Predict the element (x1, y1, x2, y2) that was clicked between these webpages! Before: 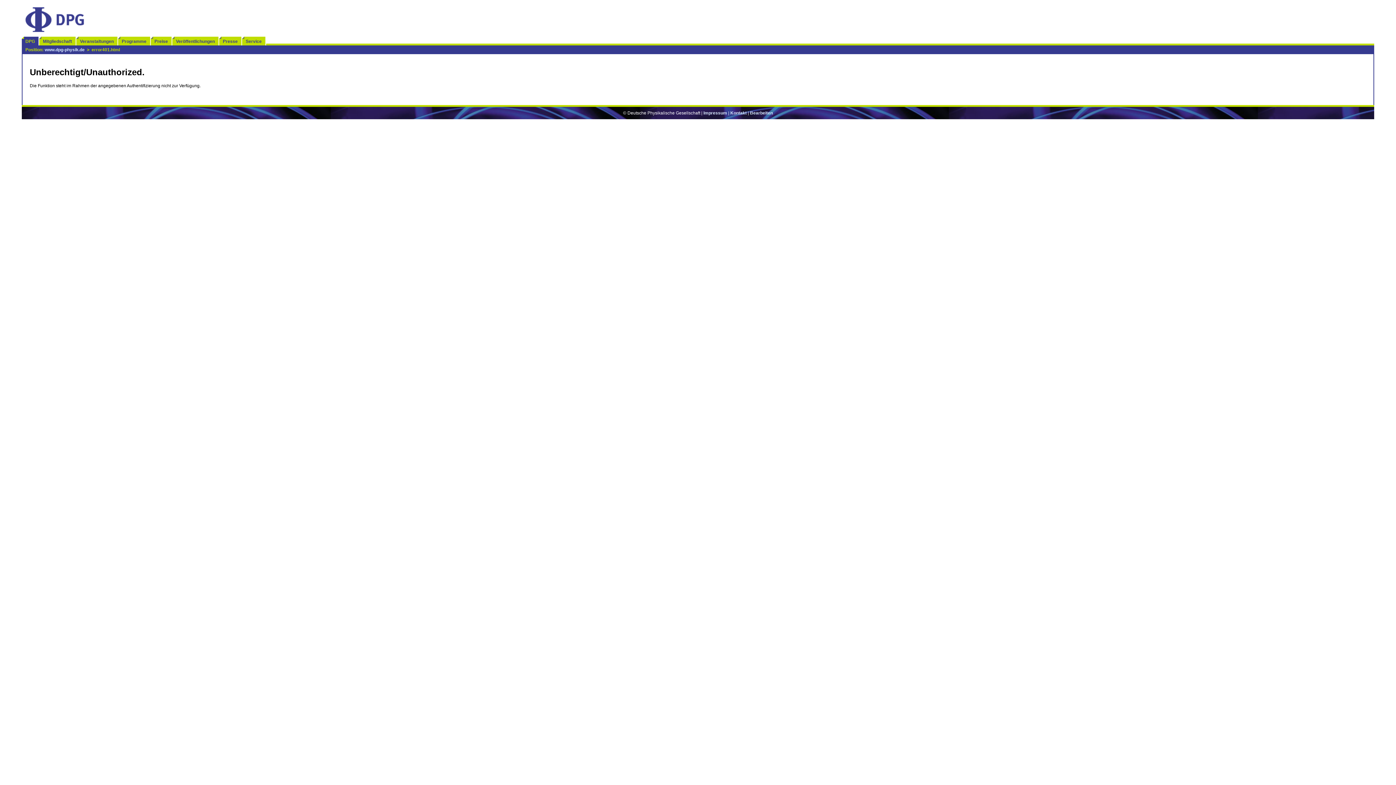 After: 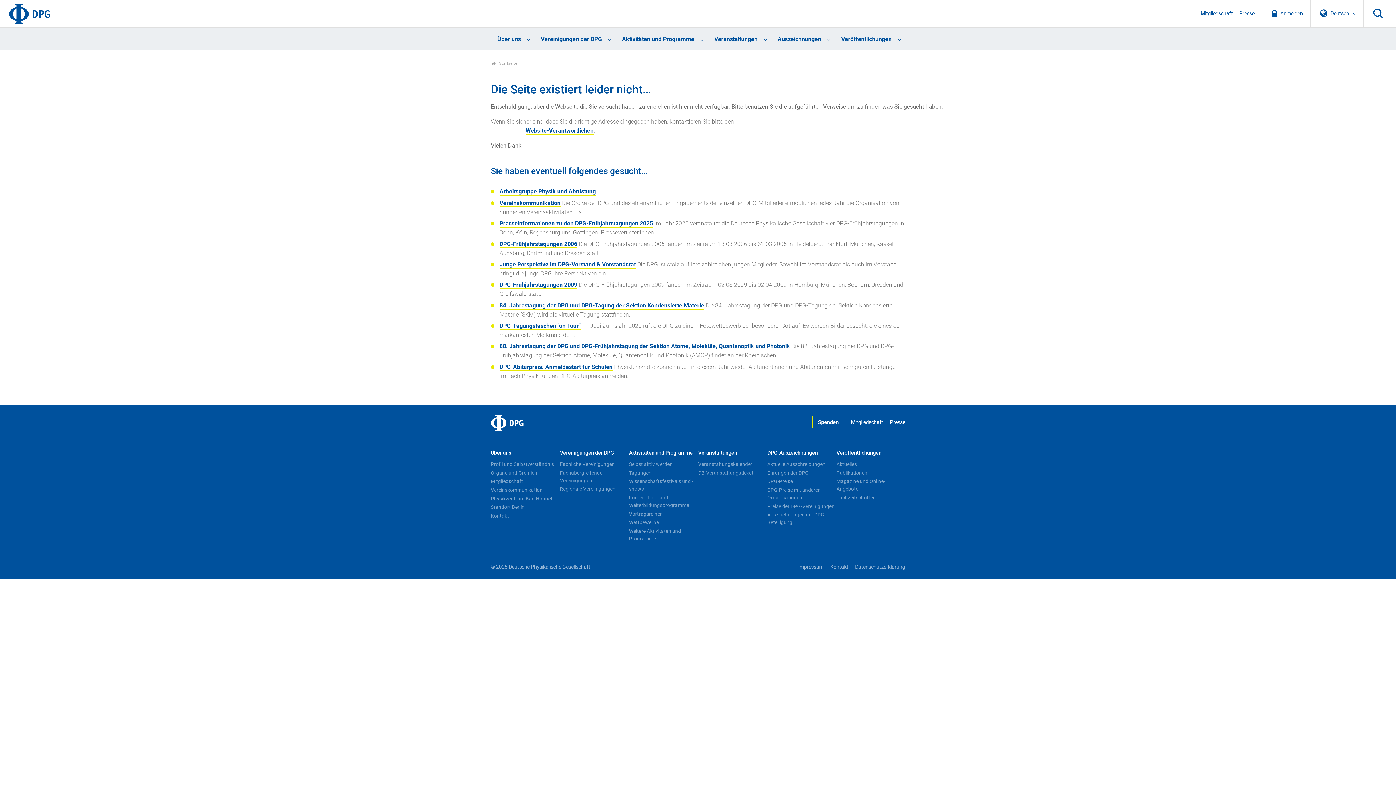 Action: label: Impressum bbox: (703, 110, 727, 115)